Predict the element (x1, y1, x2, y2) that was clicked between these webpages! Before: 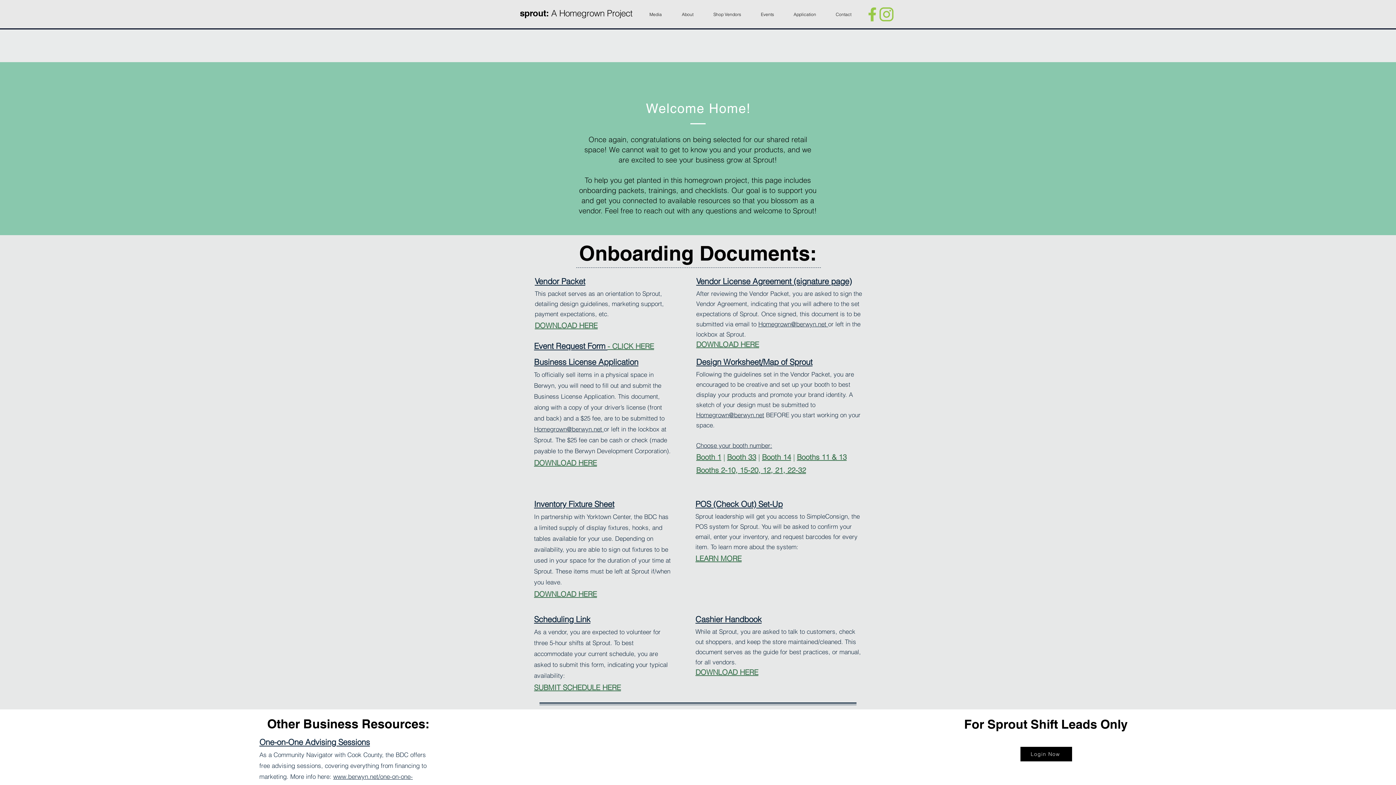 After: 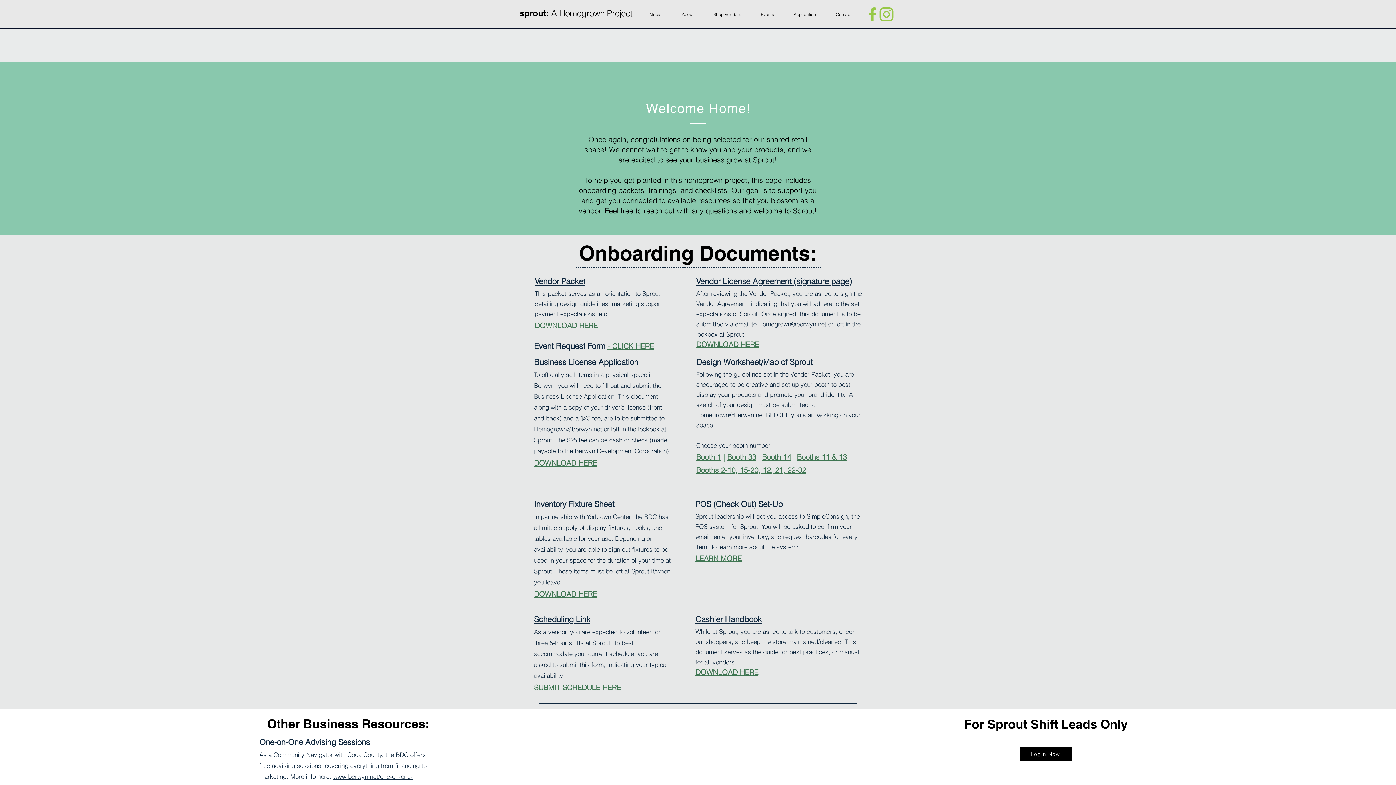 Action: bbox: (612, 341, 654, 350) label: CLICK HERE